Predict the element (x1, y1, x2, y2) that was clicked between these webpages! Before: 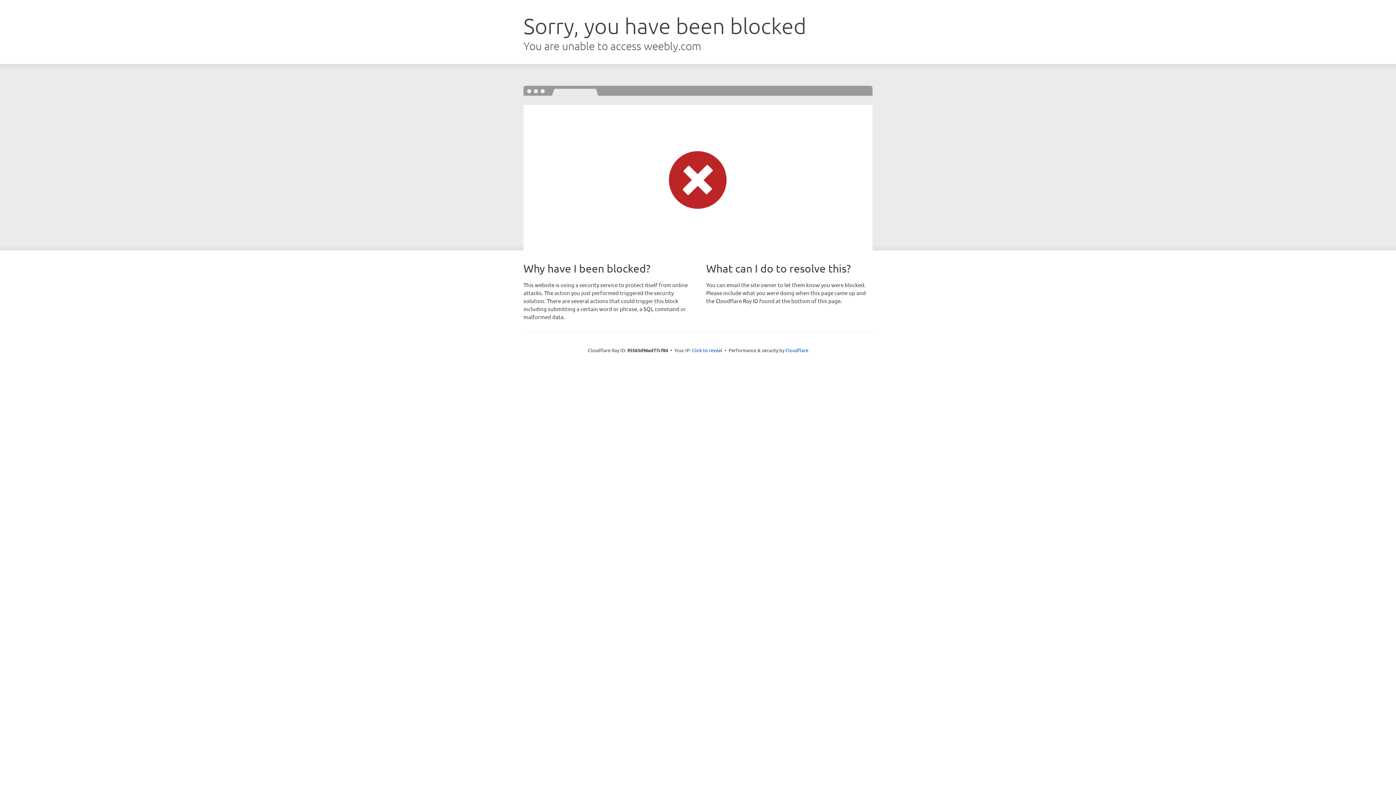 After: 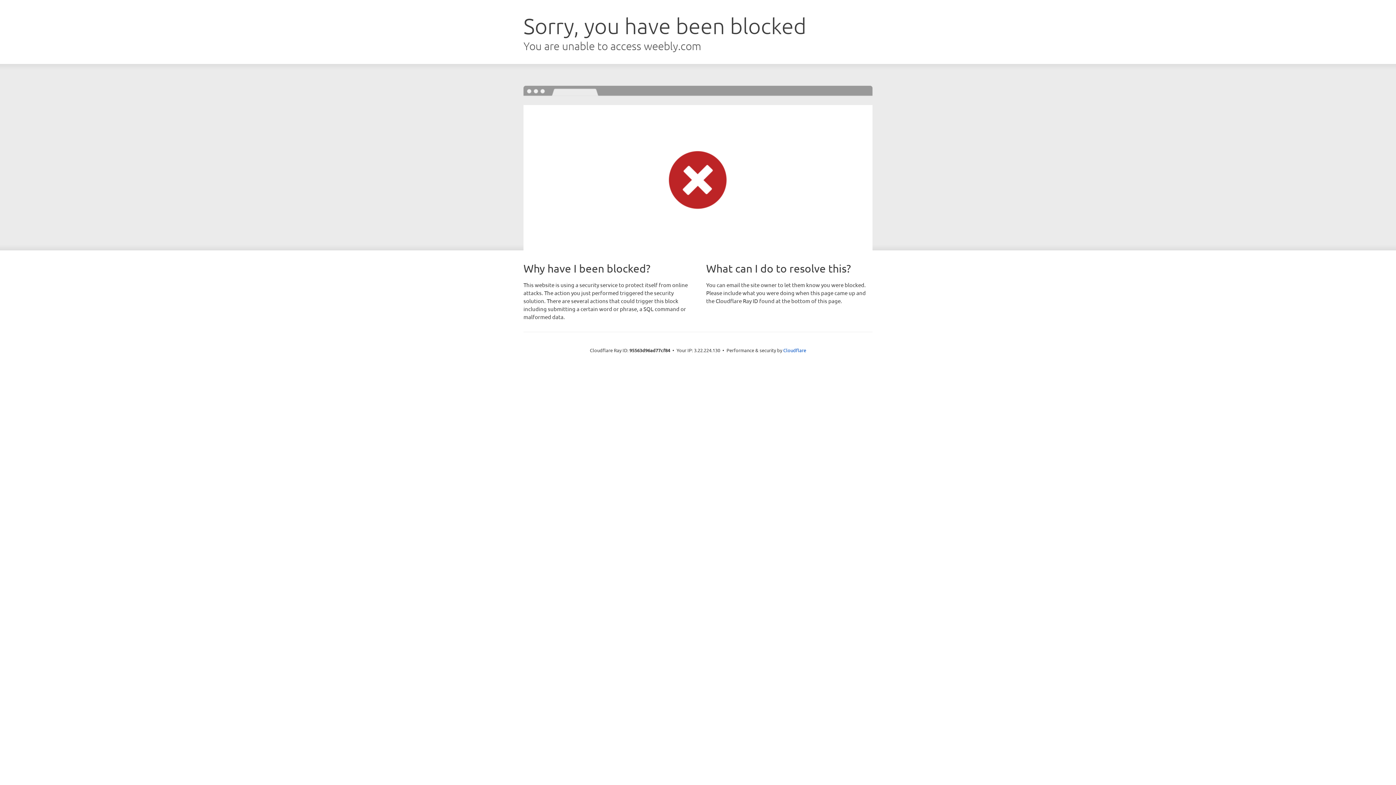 Action: label: Click to reveal bbox: (692, 346, 722, 353)